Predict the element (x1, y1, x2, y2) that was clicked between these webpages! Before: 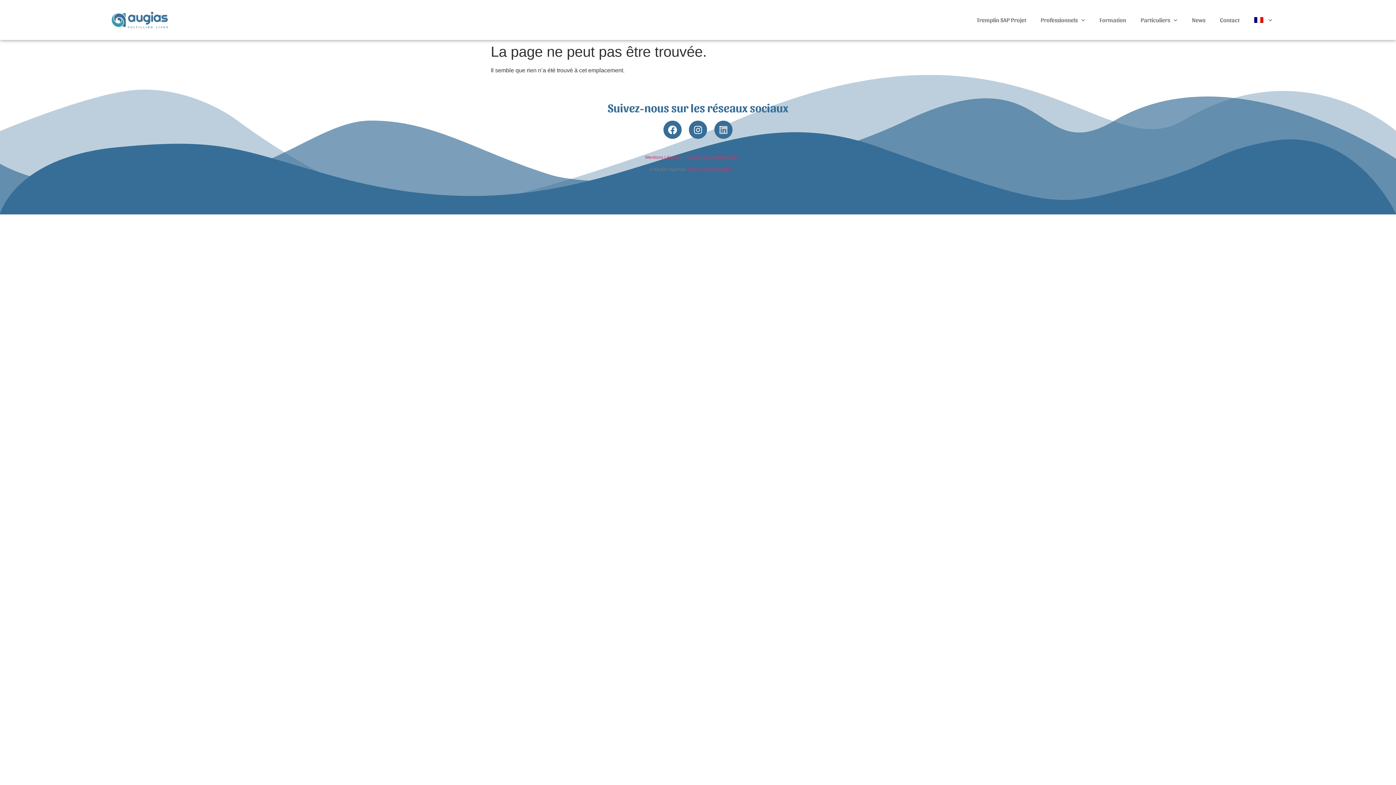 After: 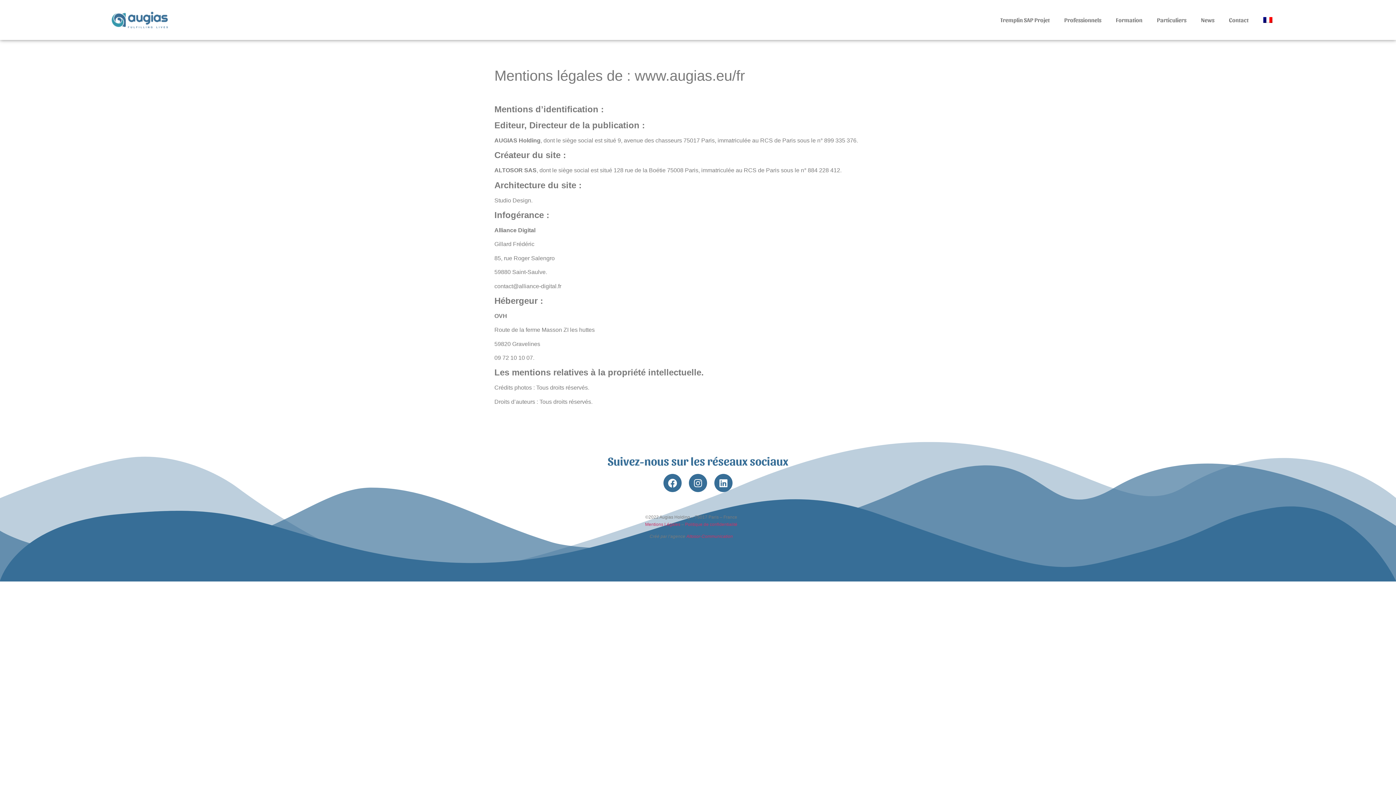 Action: label: Mentions Légales bbox: (645, 155, 680, 160)